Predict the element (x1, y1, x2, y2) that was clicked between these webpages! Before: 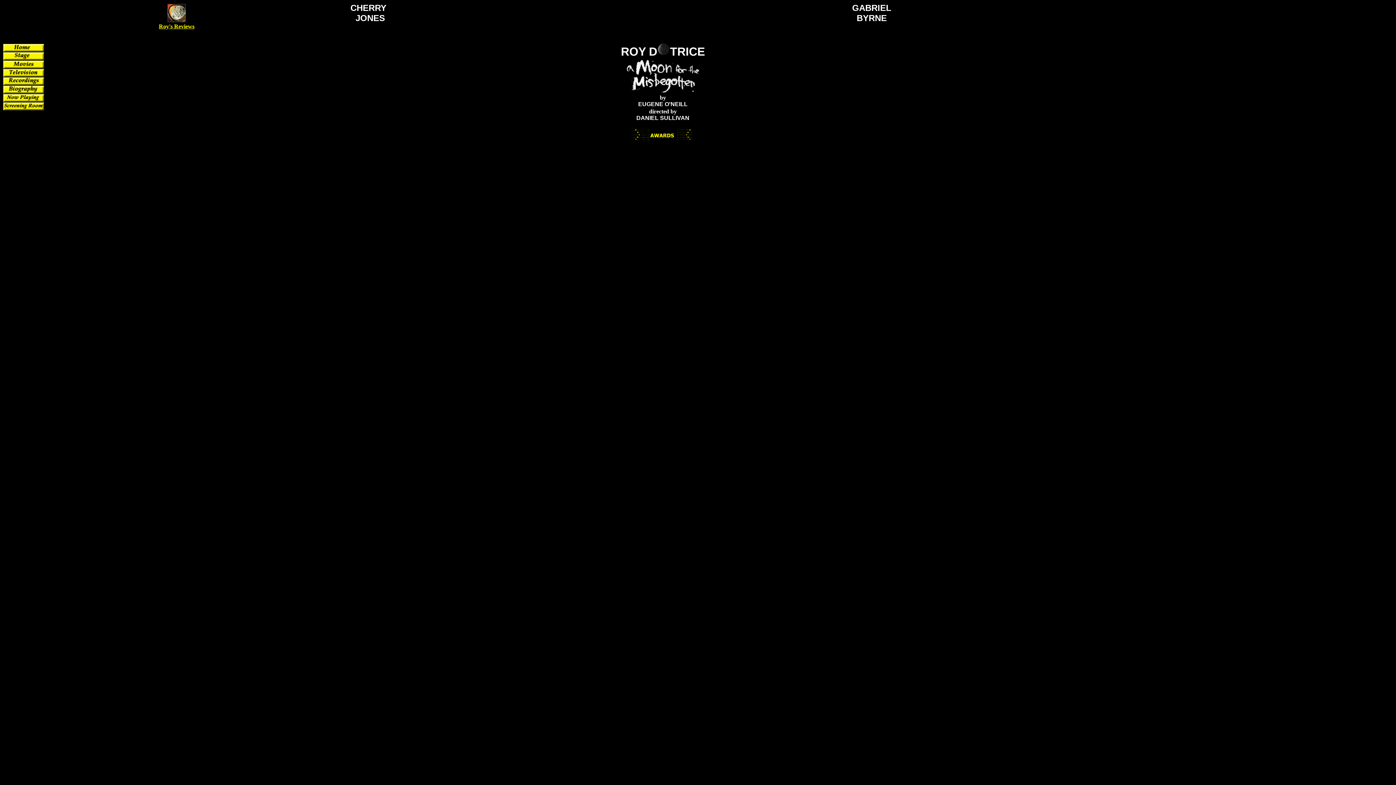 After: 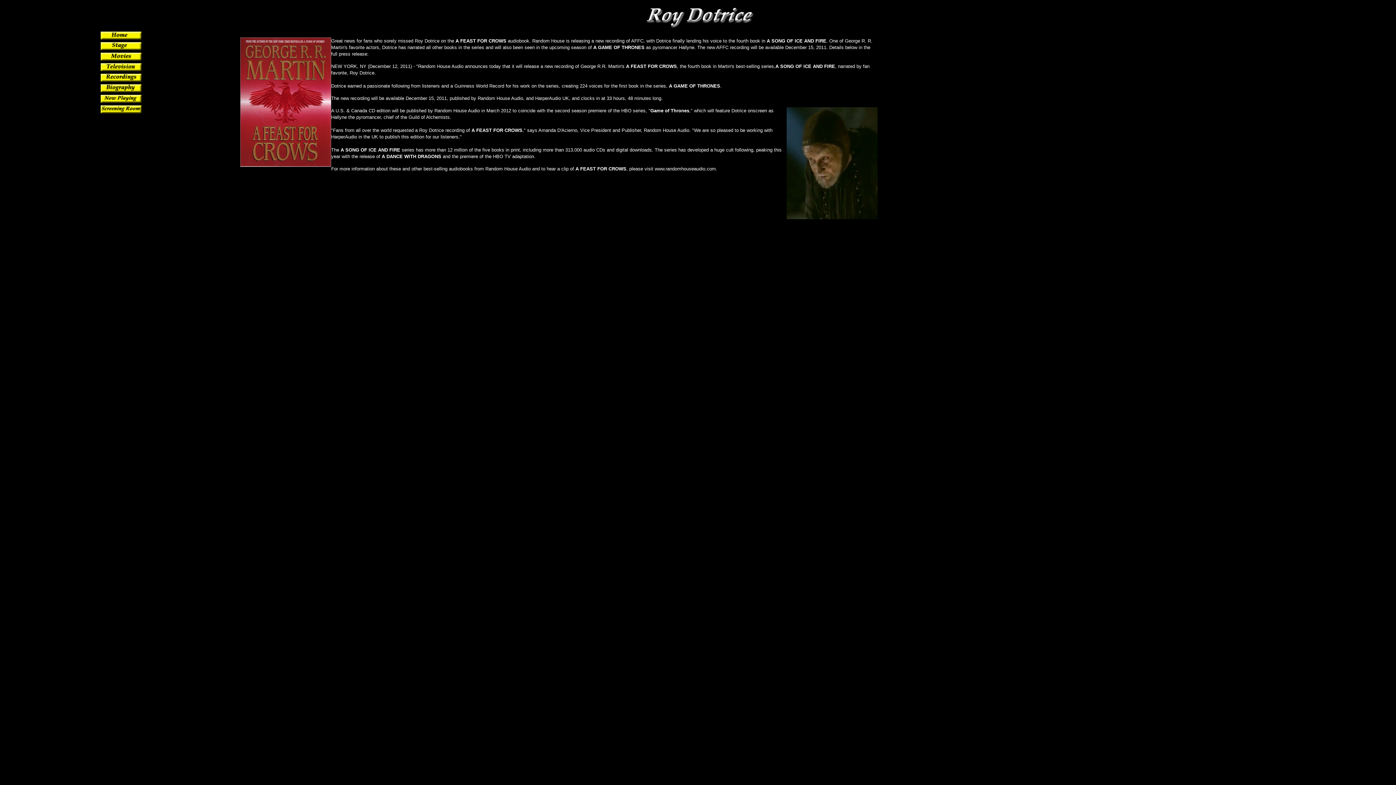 Action: bbox: (3, 97, 44, 103)